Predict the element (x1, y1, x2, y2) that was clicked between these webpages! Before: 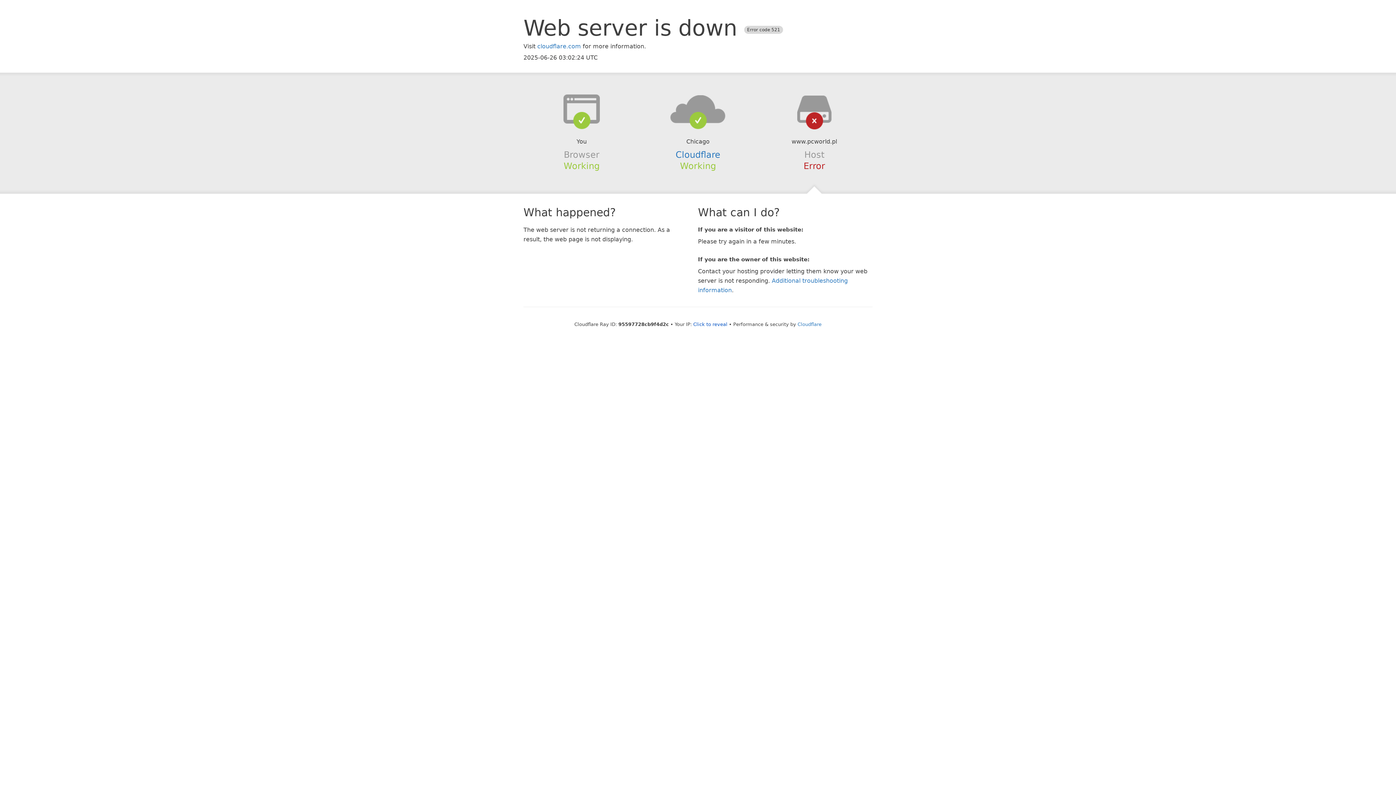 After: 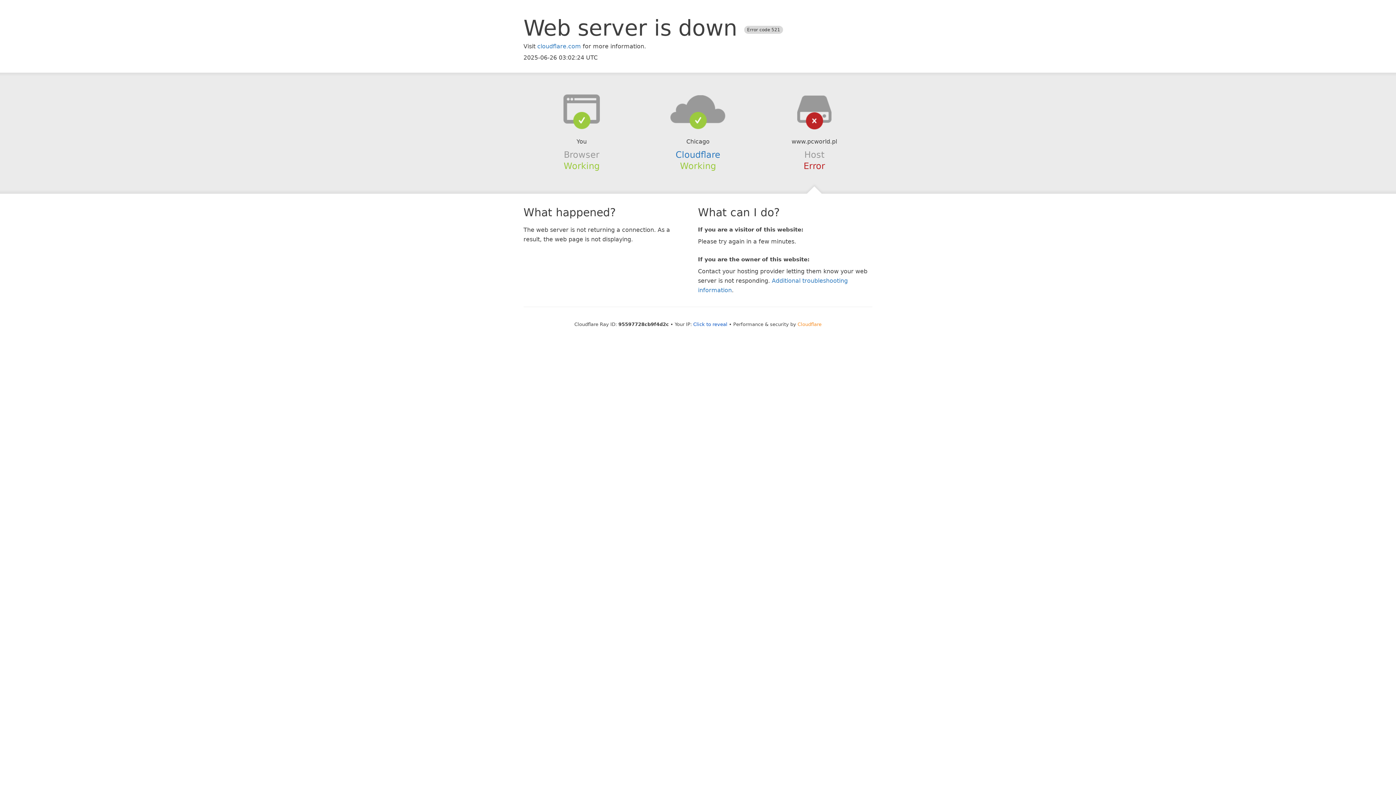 Action: bbox: (797, 321, 821, 327) label: Cloudflare